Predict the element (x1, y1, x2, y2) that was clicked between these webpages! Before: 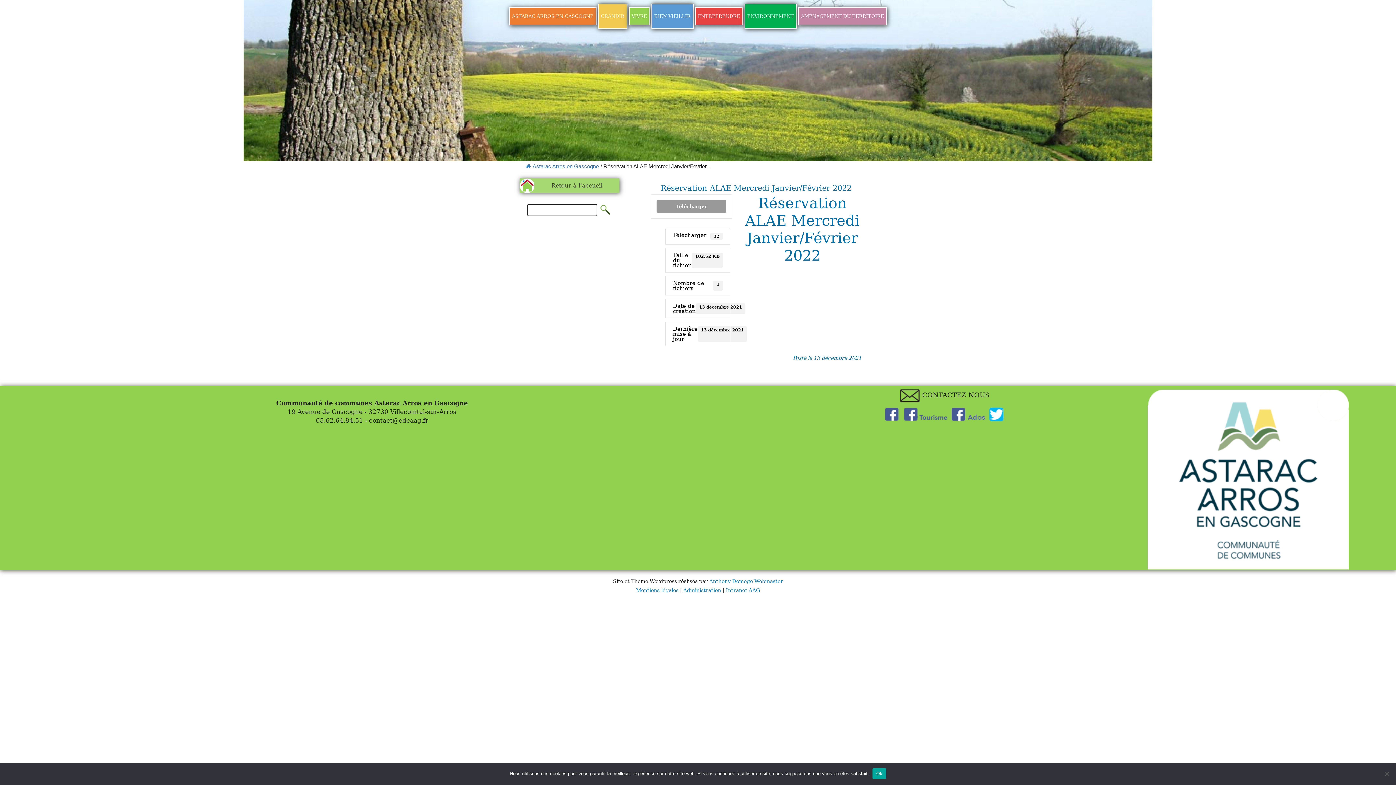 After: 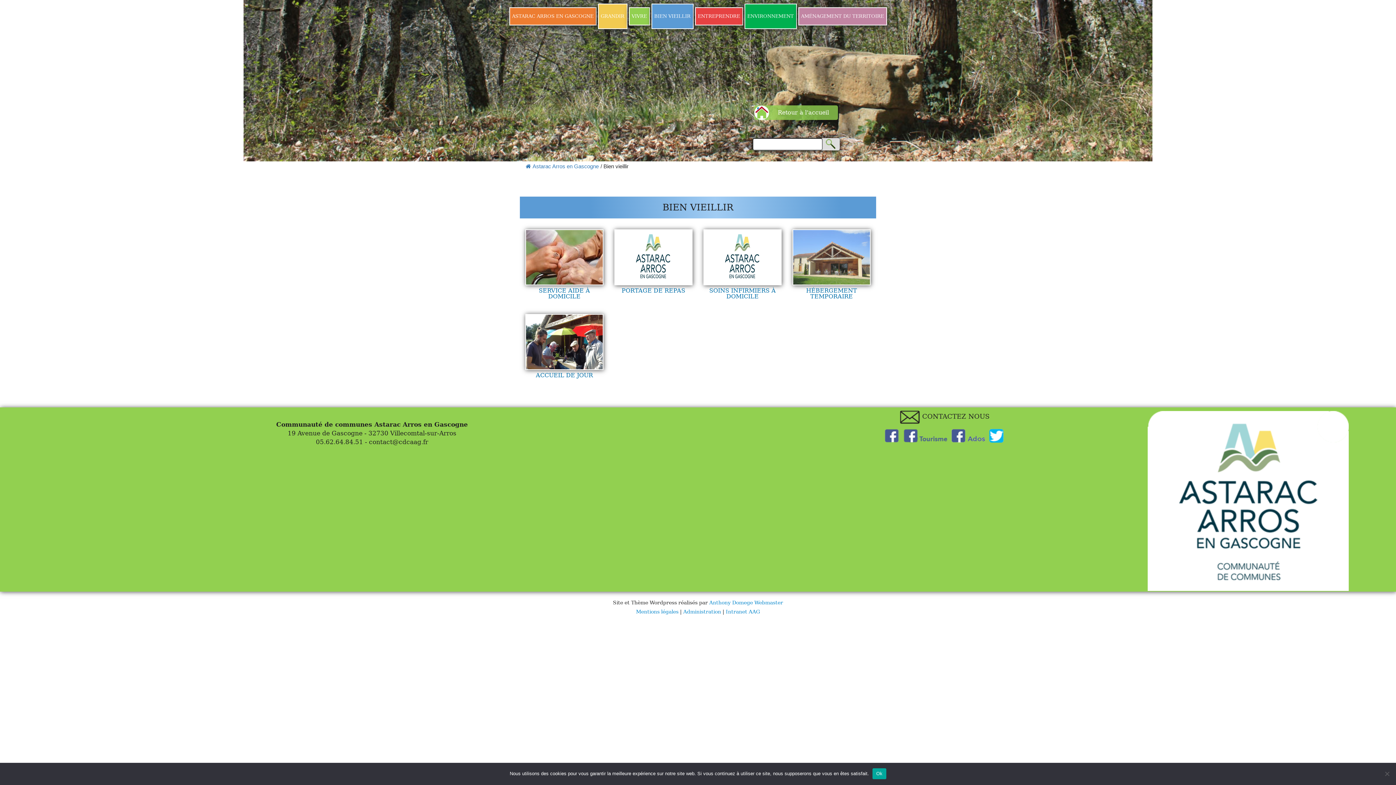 Action: label: BIEN VIEILLIR bbox: (654, 10, 690, 21)